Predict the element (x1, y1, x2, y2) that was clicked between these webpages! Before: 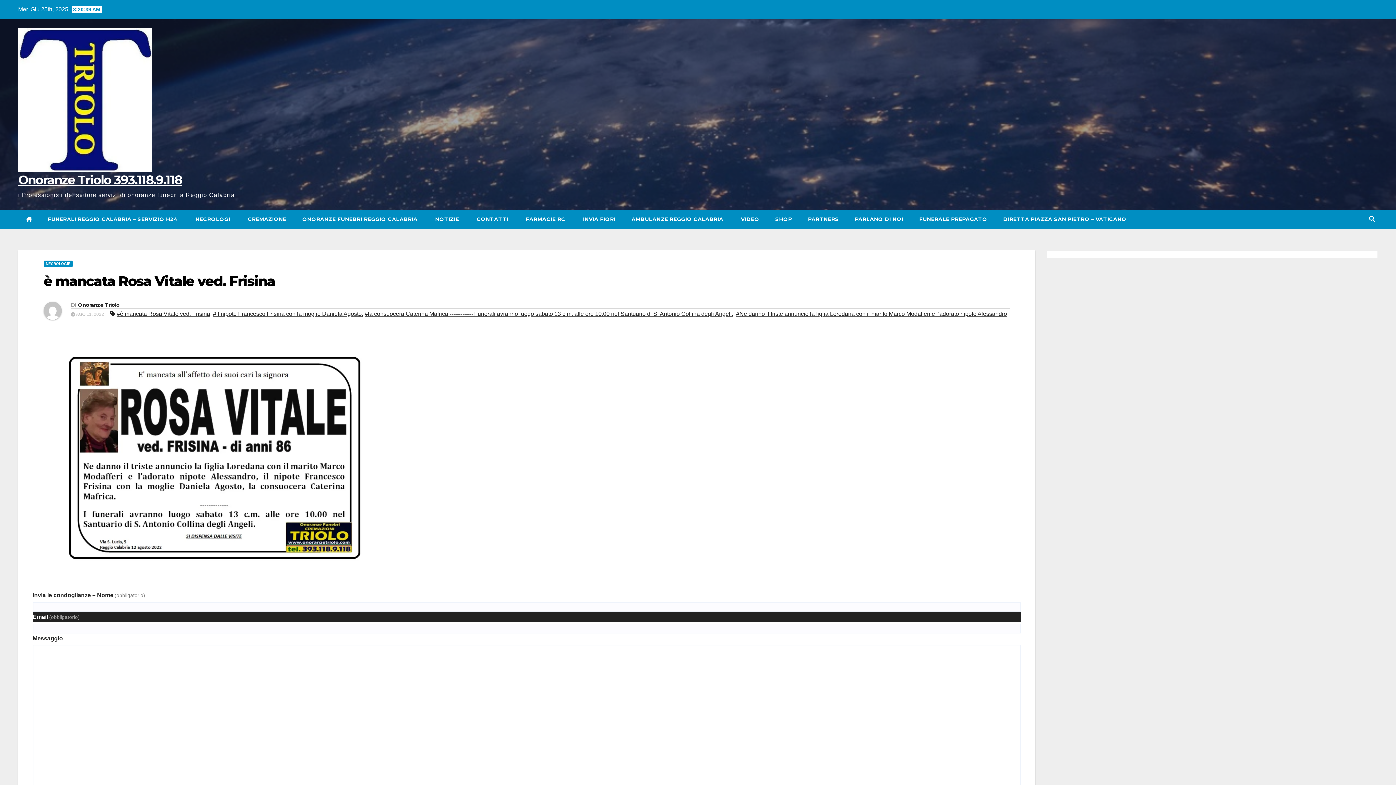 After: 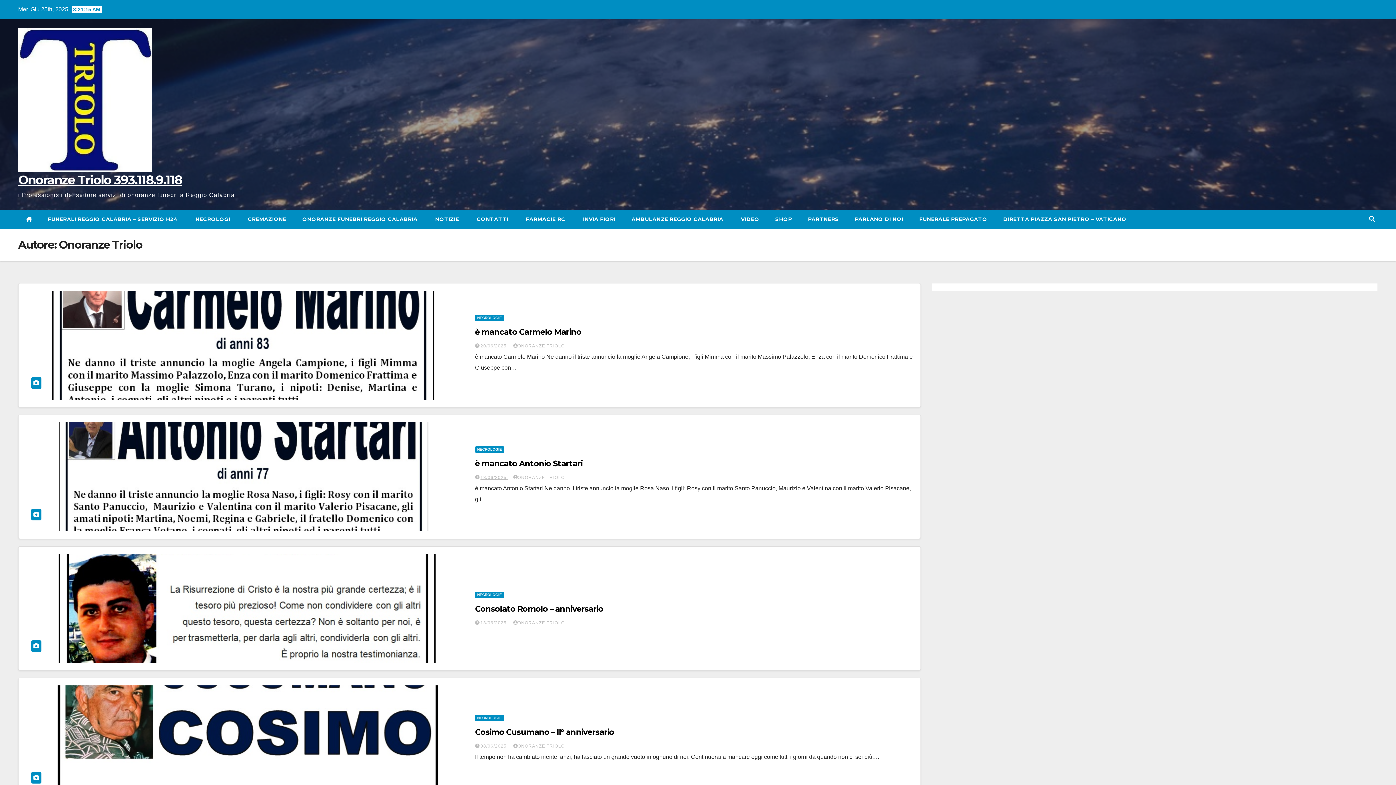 Action: label: Onoranze Triolo bbox: (78, 301, 119, 308)